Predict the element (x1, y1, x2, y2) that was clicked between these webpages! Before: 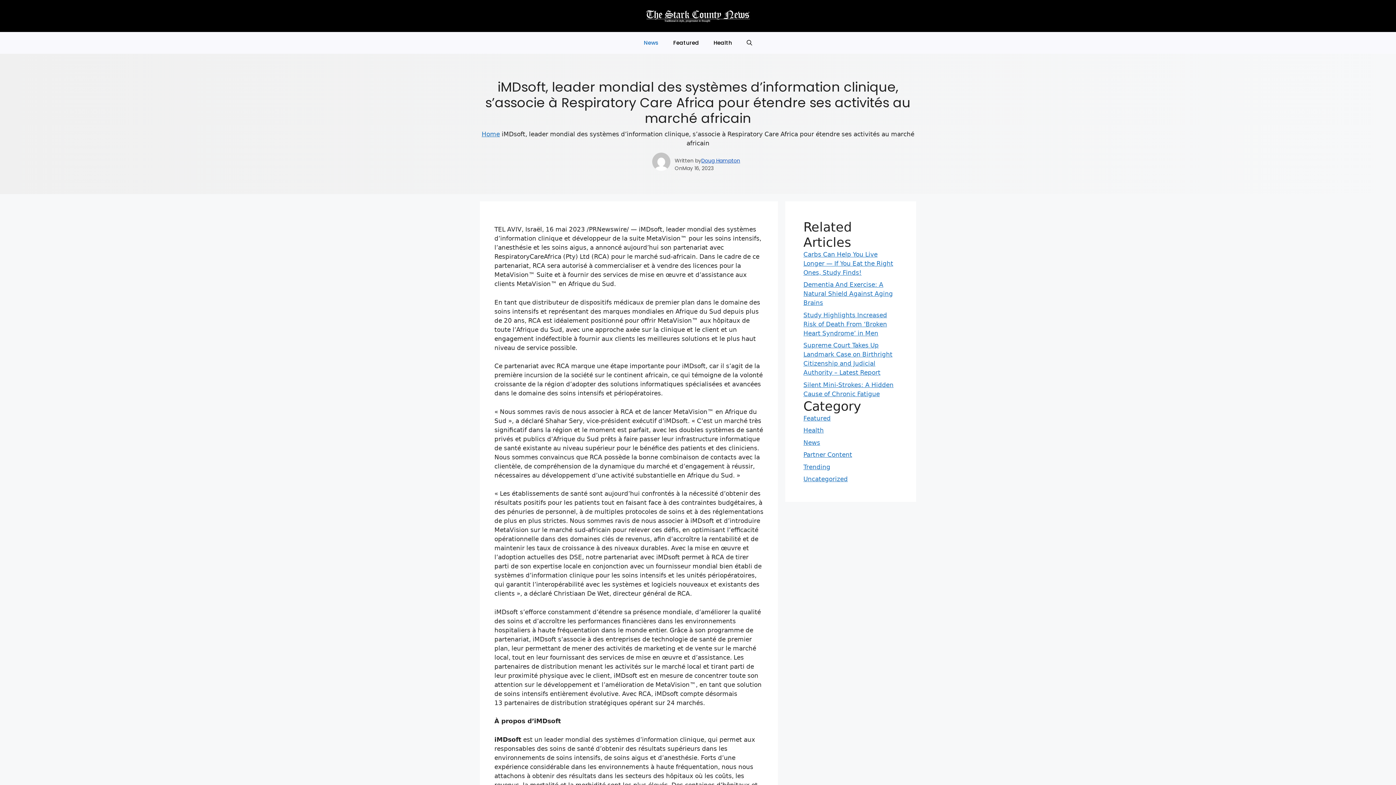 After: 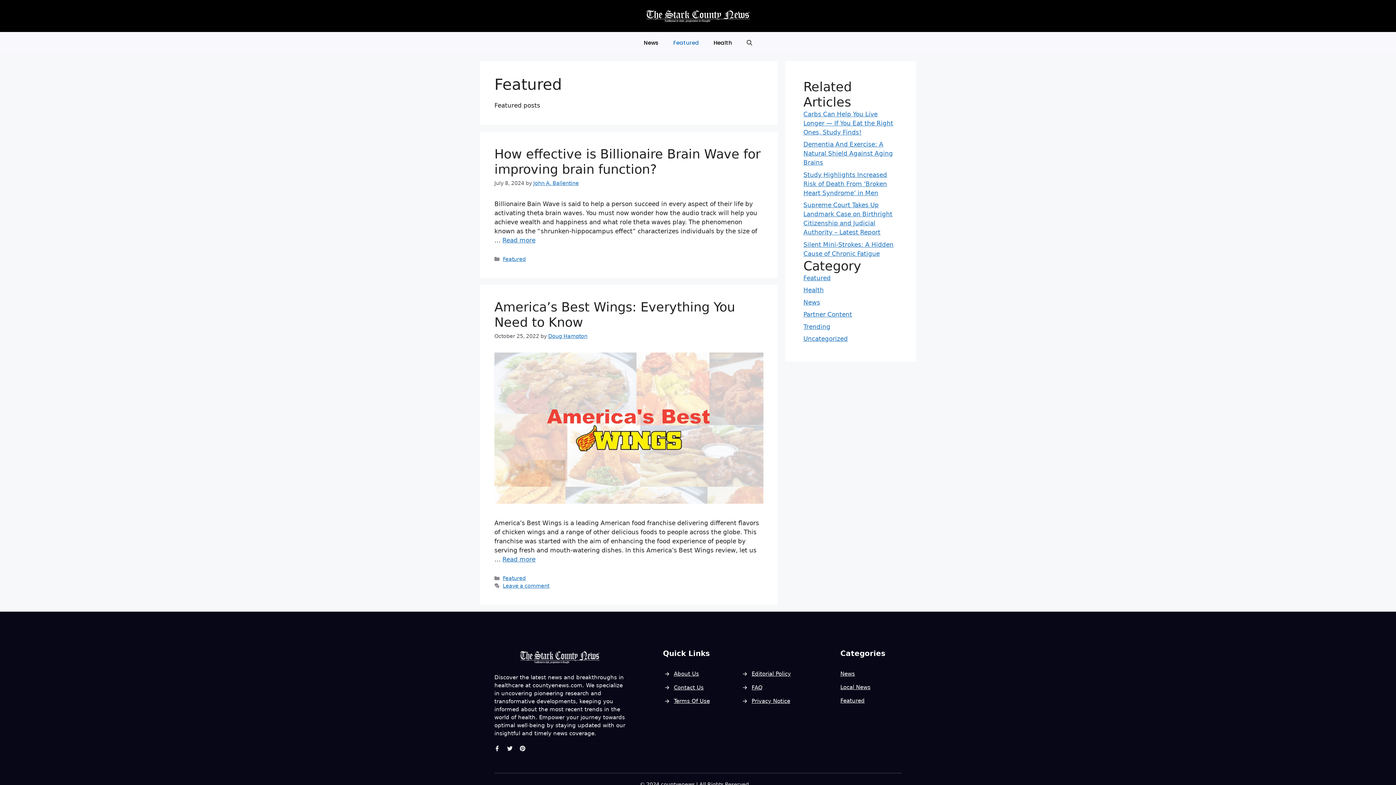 Action: bbox: (666, 31, 706, 53) label: Featured